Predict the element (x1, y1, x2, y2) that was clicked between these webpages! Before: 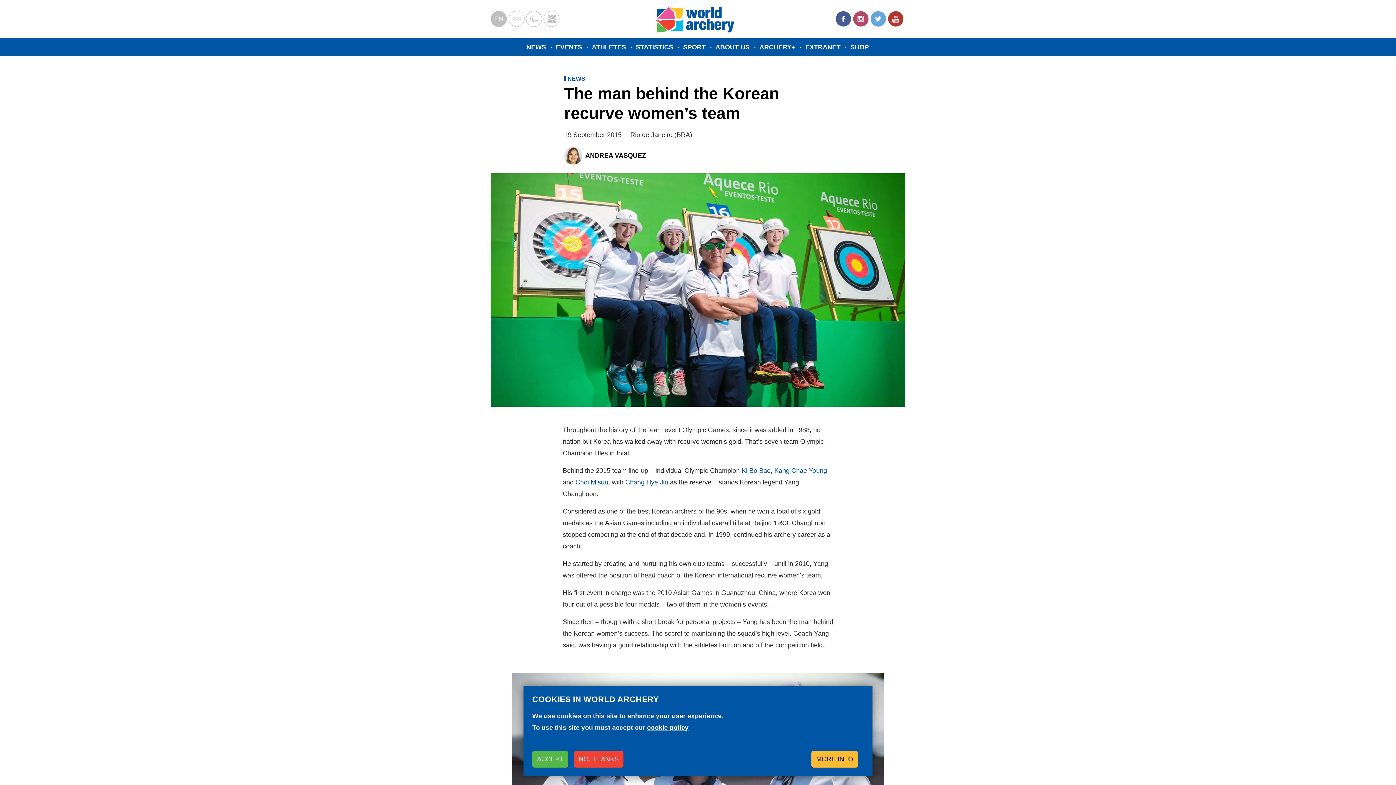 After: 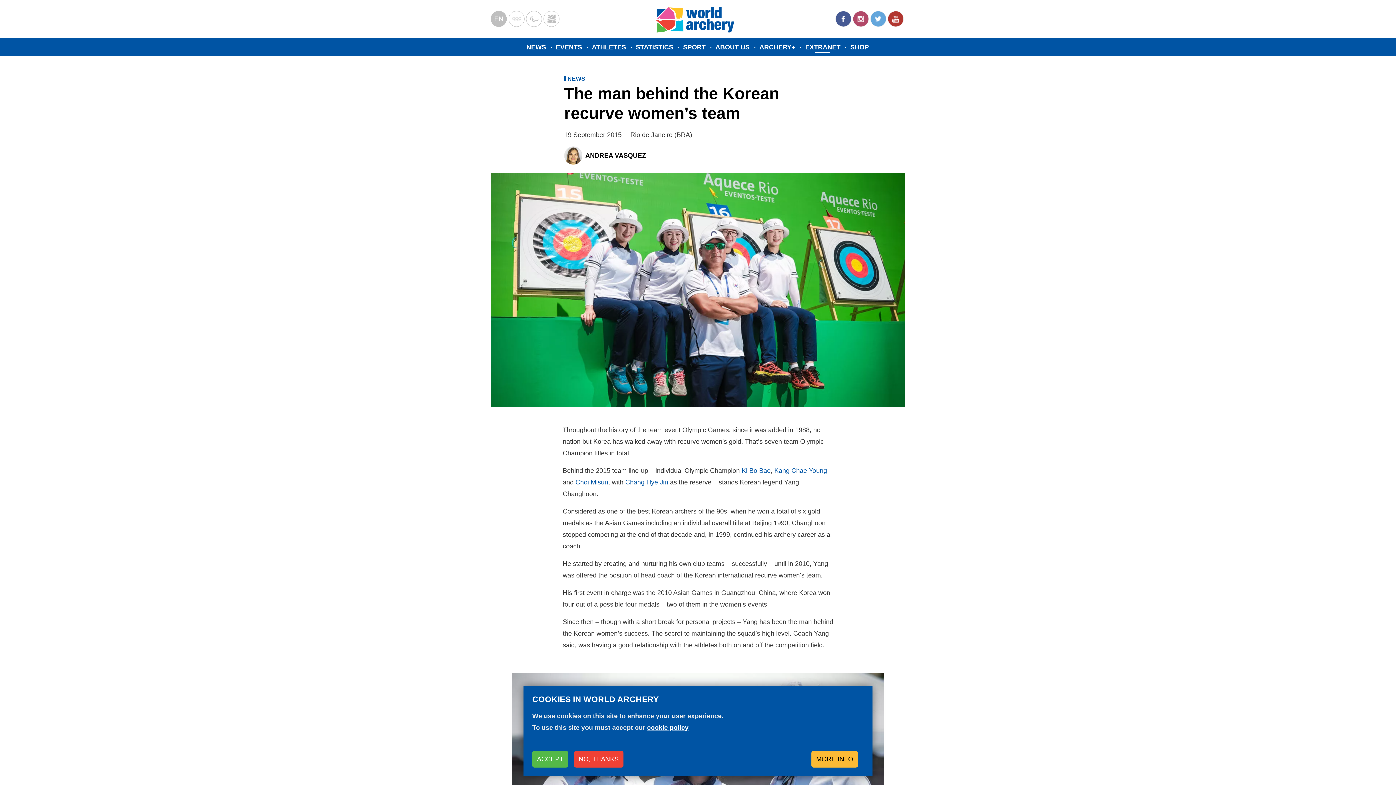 Action: label: EXTRANET bbox: (801, 41, 846, 52)